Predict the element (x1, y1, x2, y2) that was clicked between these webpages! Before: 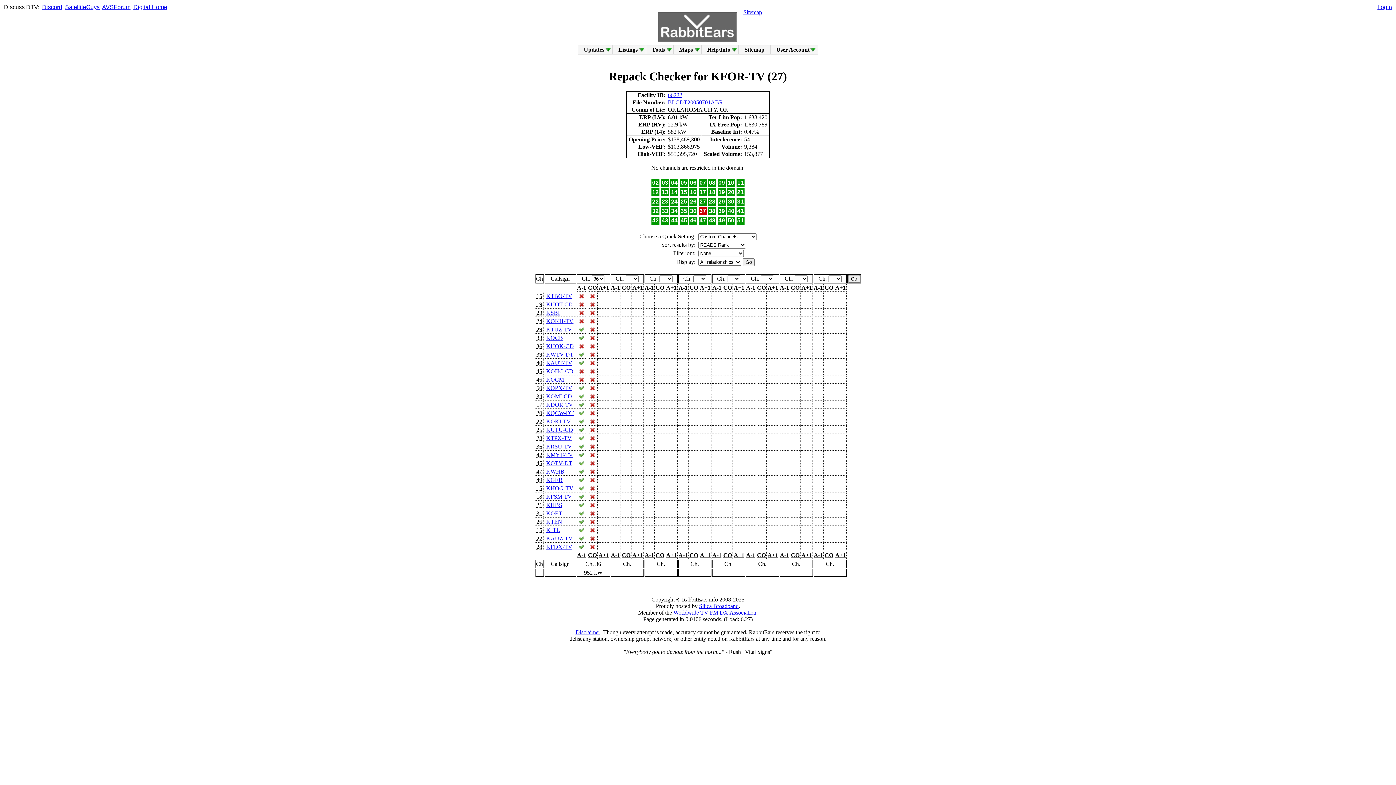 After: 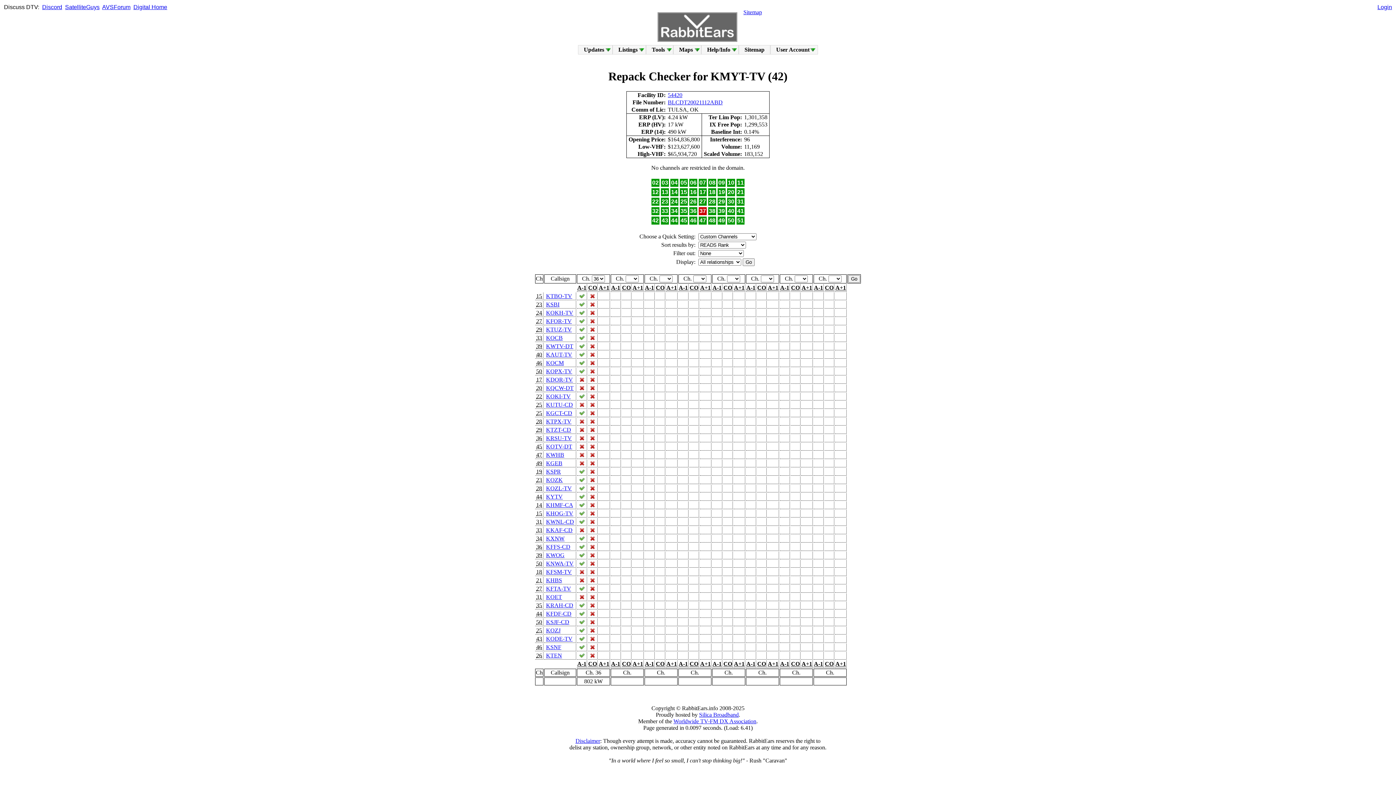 Action: bbox: (546, 451, 573, 458) label: KMYT-TV